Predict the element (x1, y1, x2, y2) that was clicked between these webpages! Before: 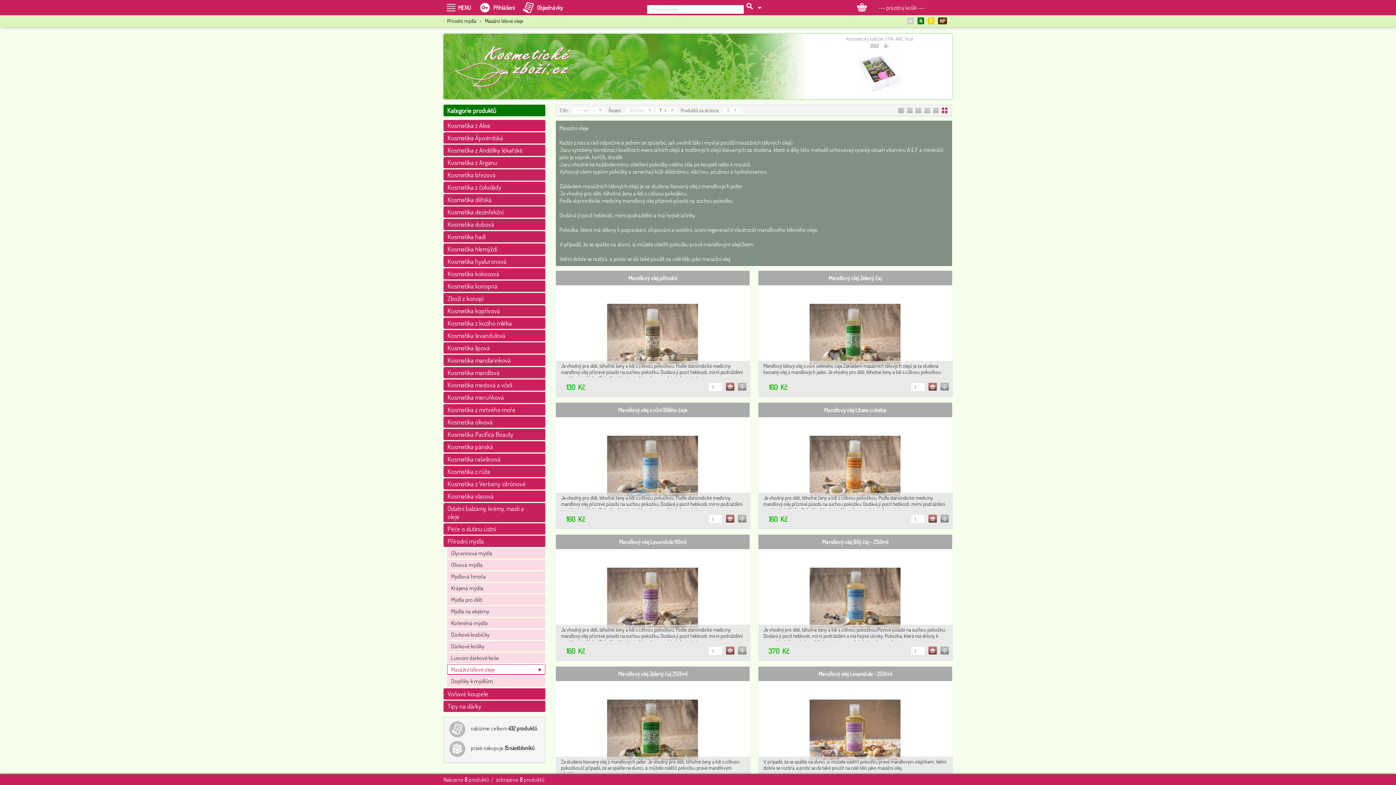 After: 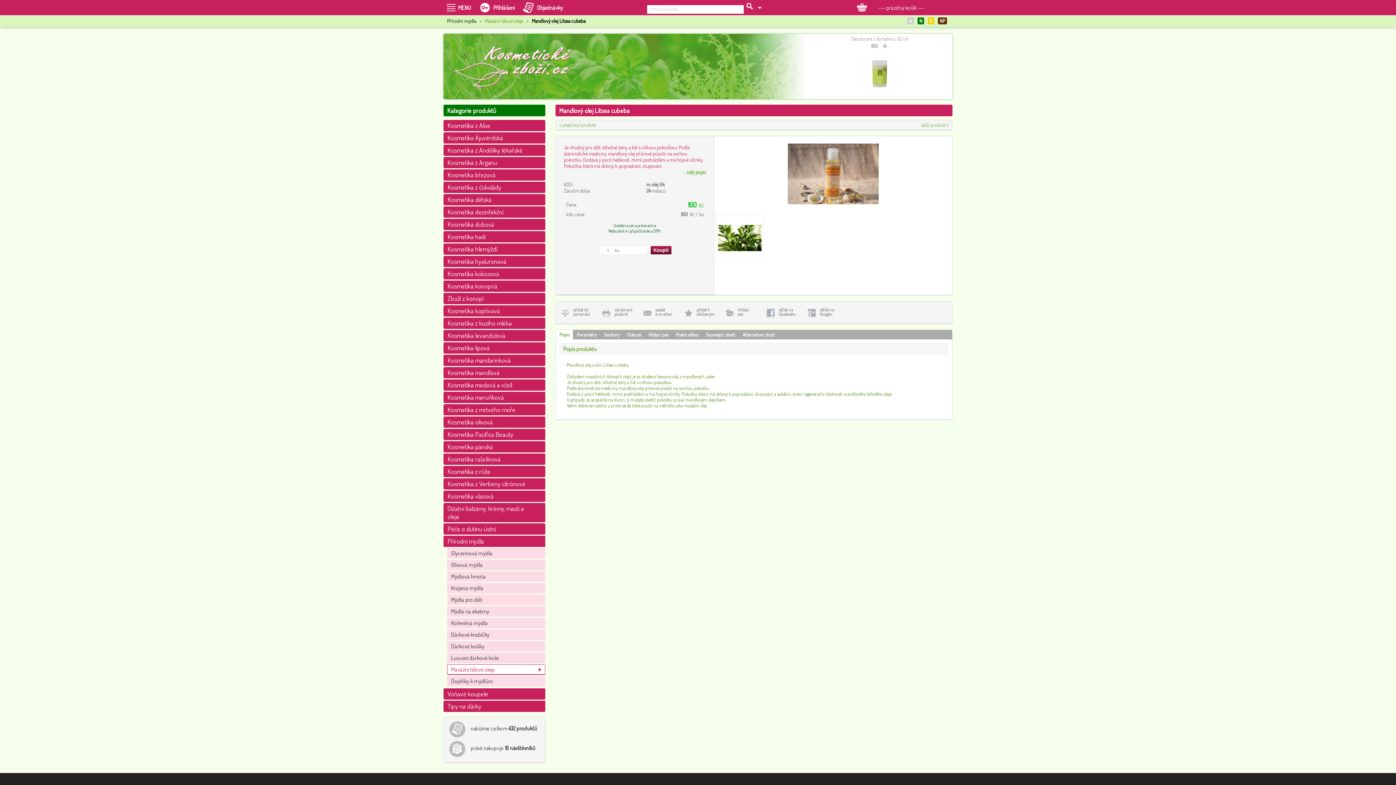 Action: label: Mandlový olej Litsea cubeba bbox: (758, 402, 952, 493)